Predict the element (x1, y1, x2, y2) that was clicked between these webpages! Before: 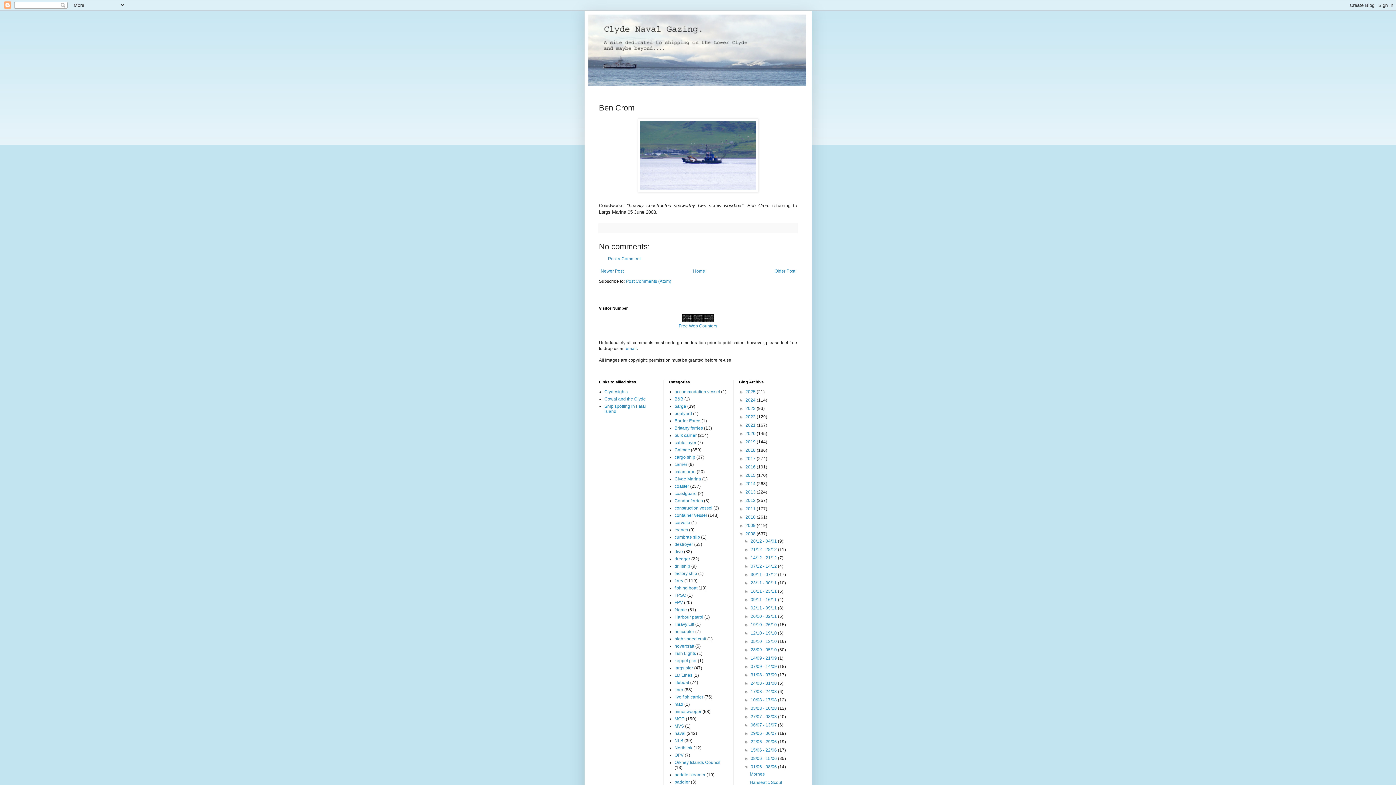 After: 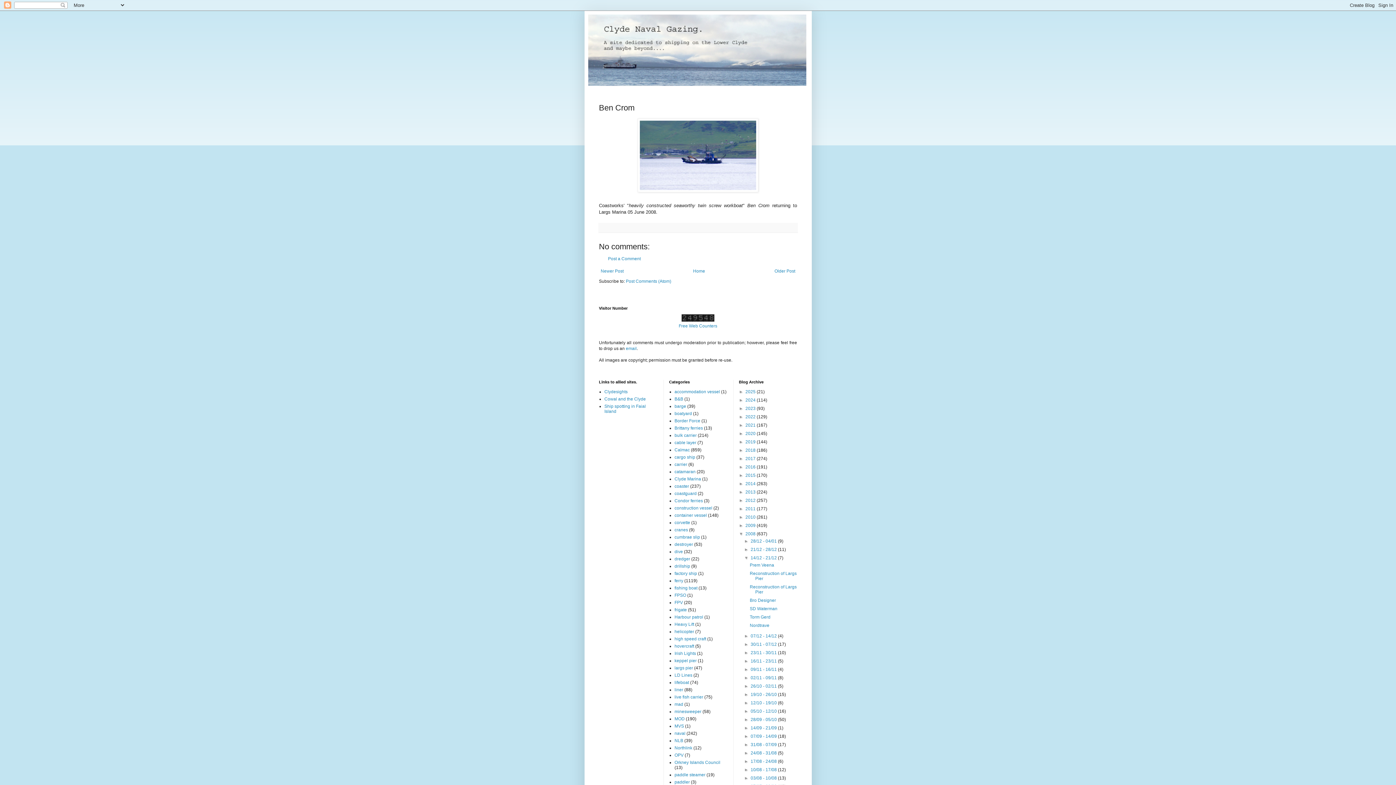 Action: bbox: (744, 555, 750, 560) label: ►  